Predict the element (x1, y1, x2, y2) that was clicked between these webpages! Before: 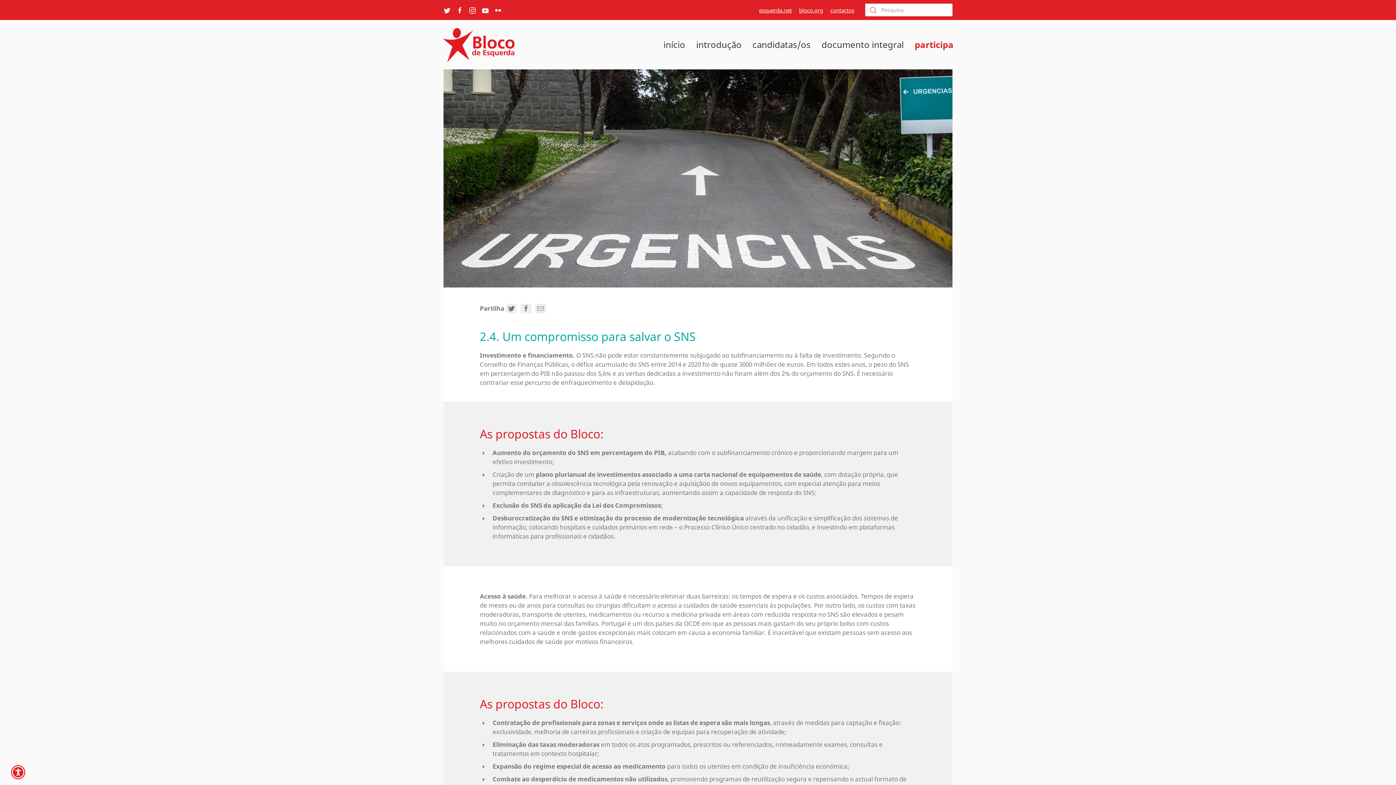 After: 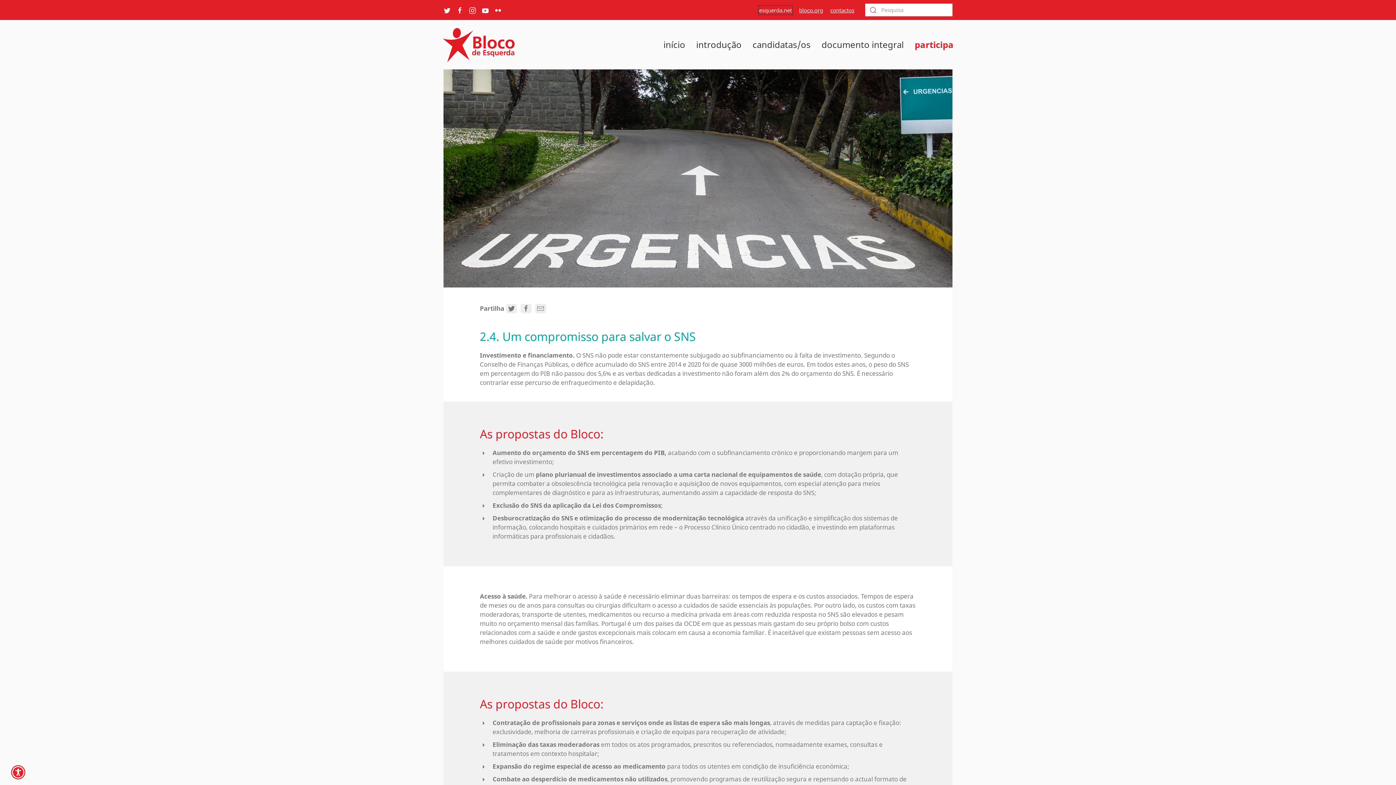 Action: label: esquerda.net bbox: (759, 6, 792, 14)